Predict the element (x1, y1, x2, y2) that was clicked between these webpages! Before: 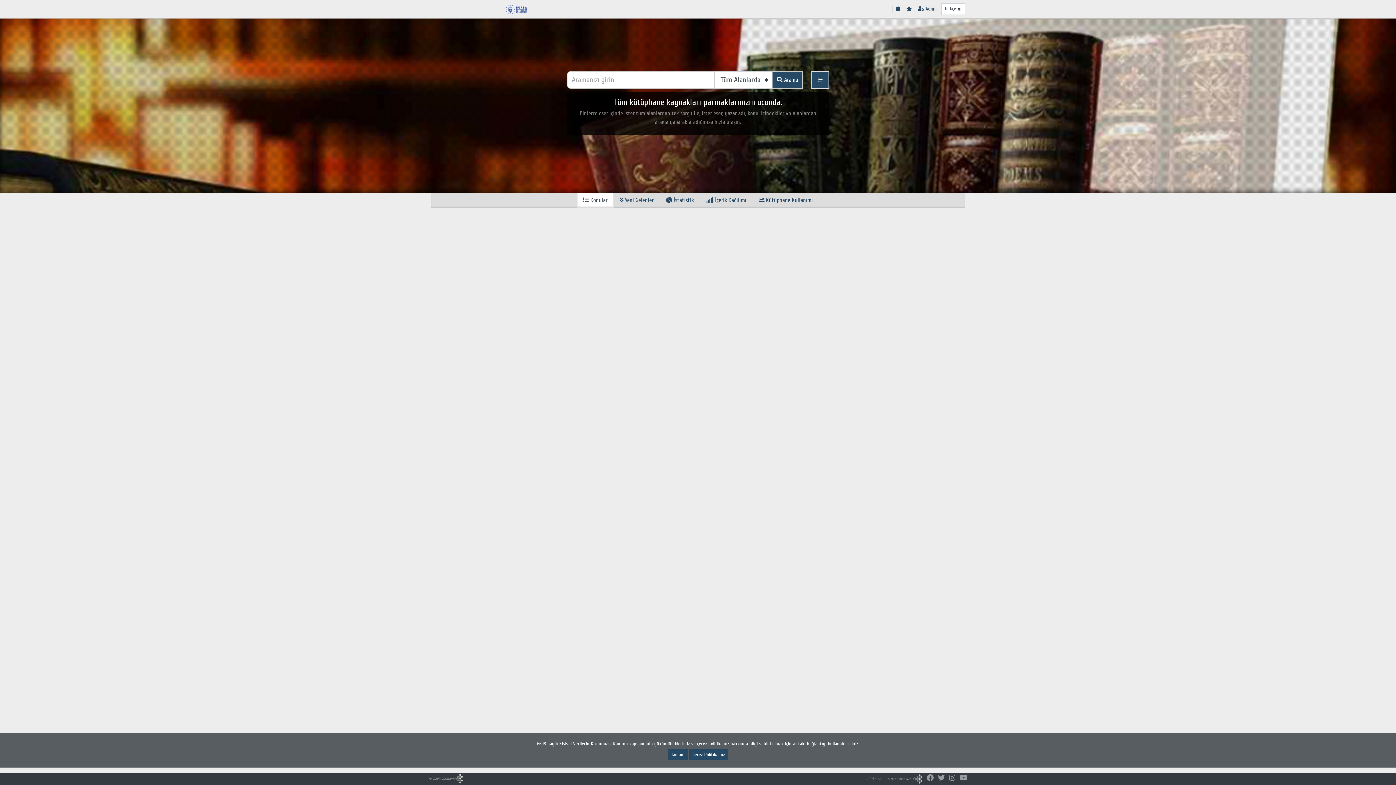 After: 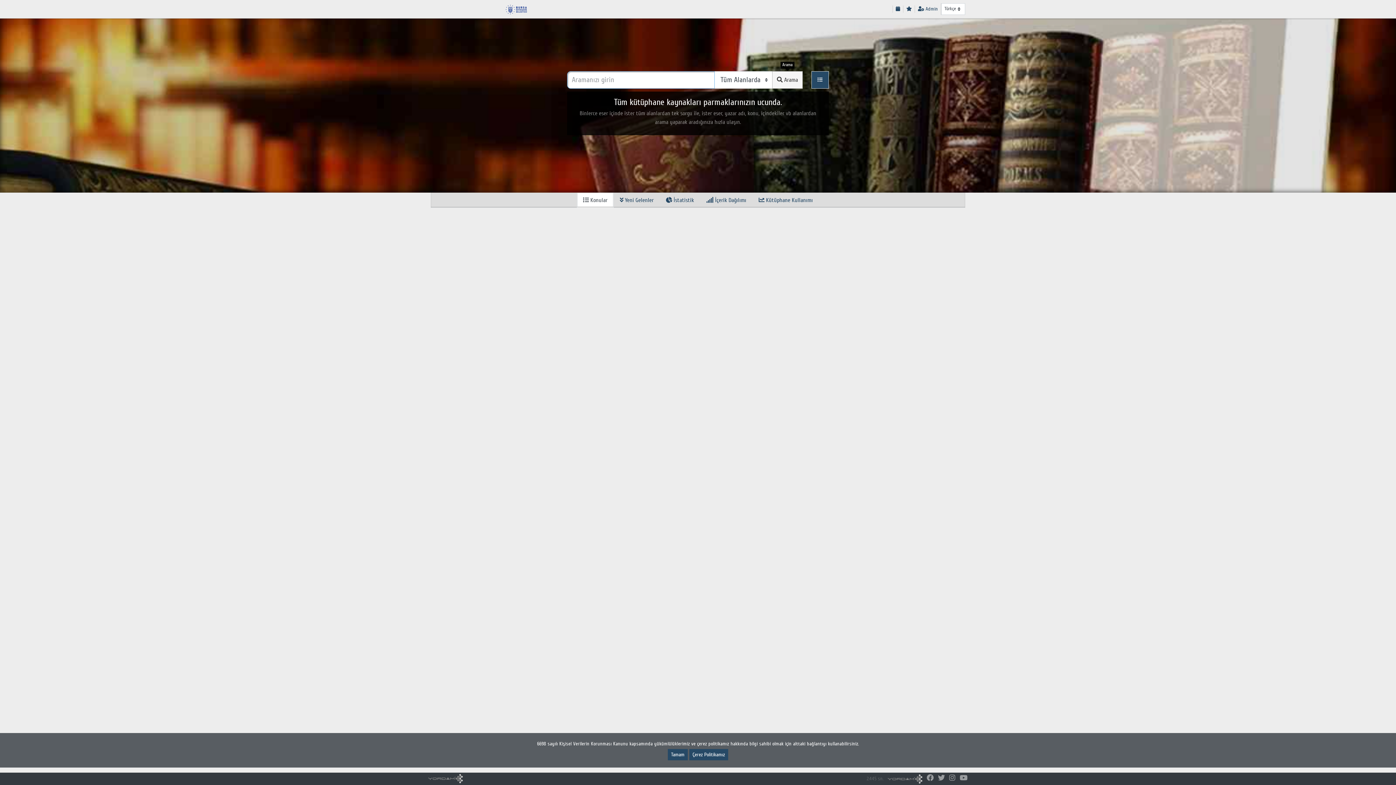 Action: bbox: (772, 71, 802, 88) label:  Arama